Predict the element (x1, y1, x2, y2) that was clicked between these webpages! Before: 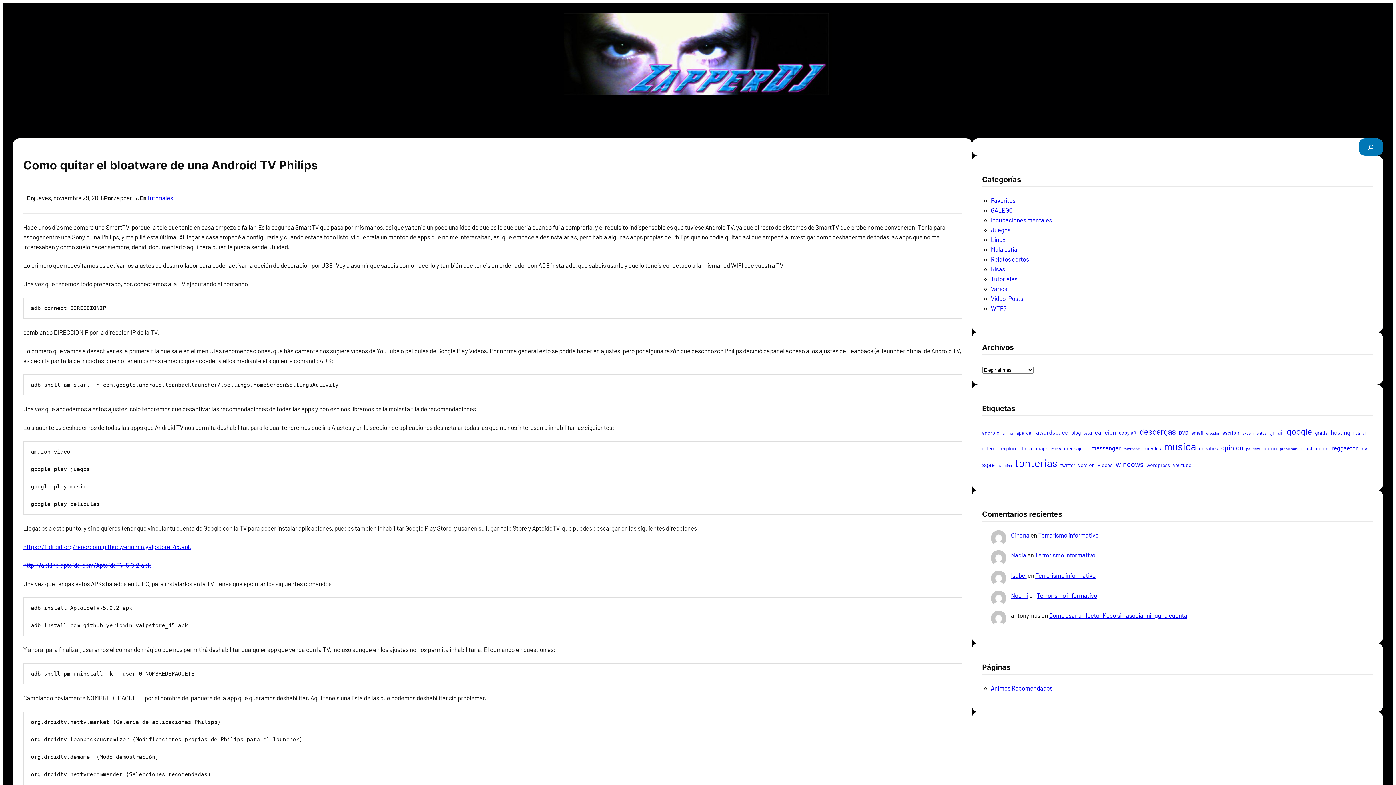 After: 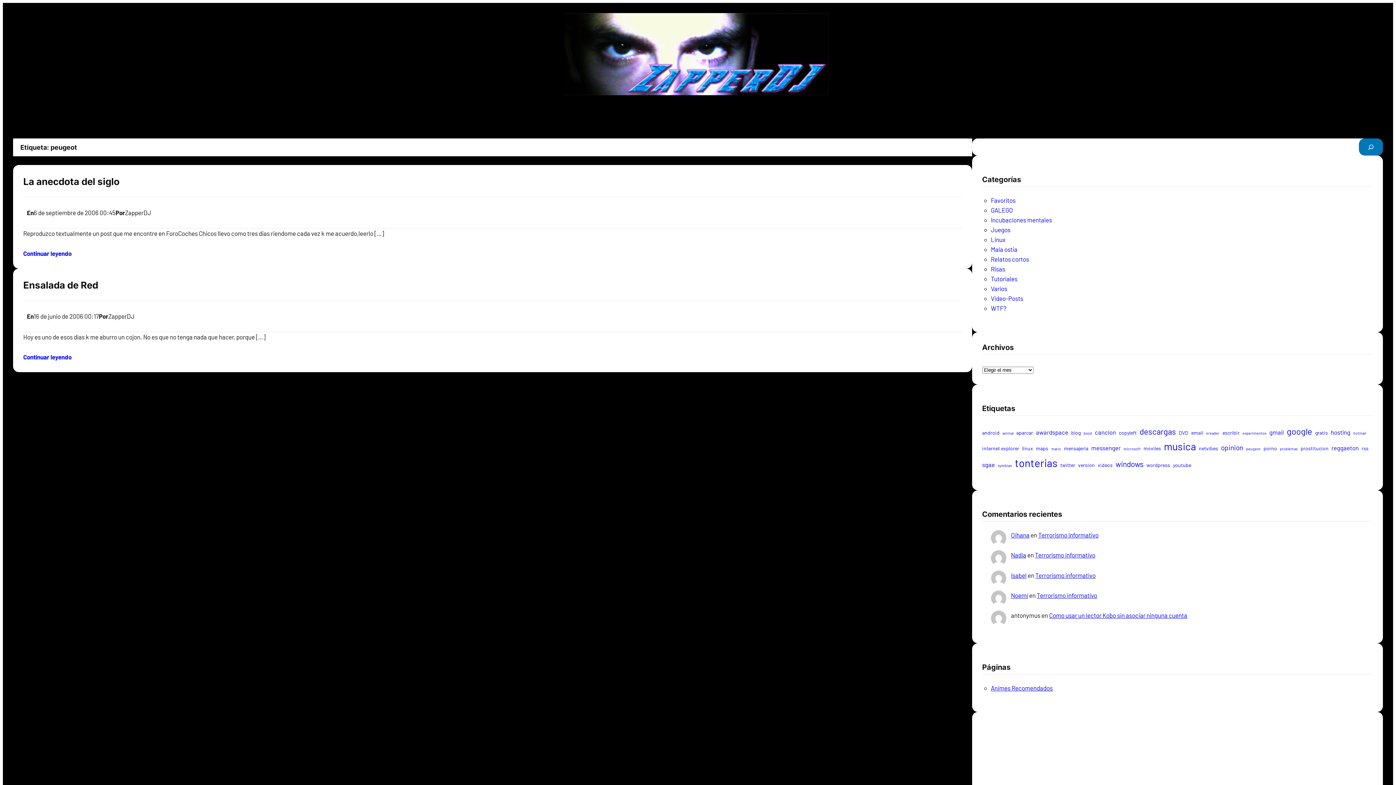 Action: bbox: (1246, 445, 1260, 452) label: peugeot (2 elementos)